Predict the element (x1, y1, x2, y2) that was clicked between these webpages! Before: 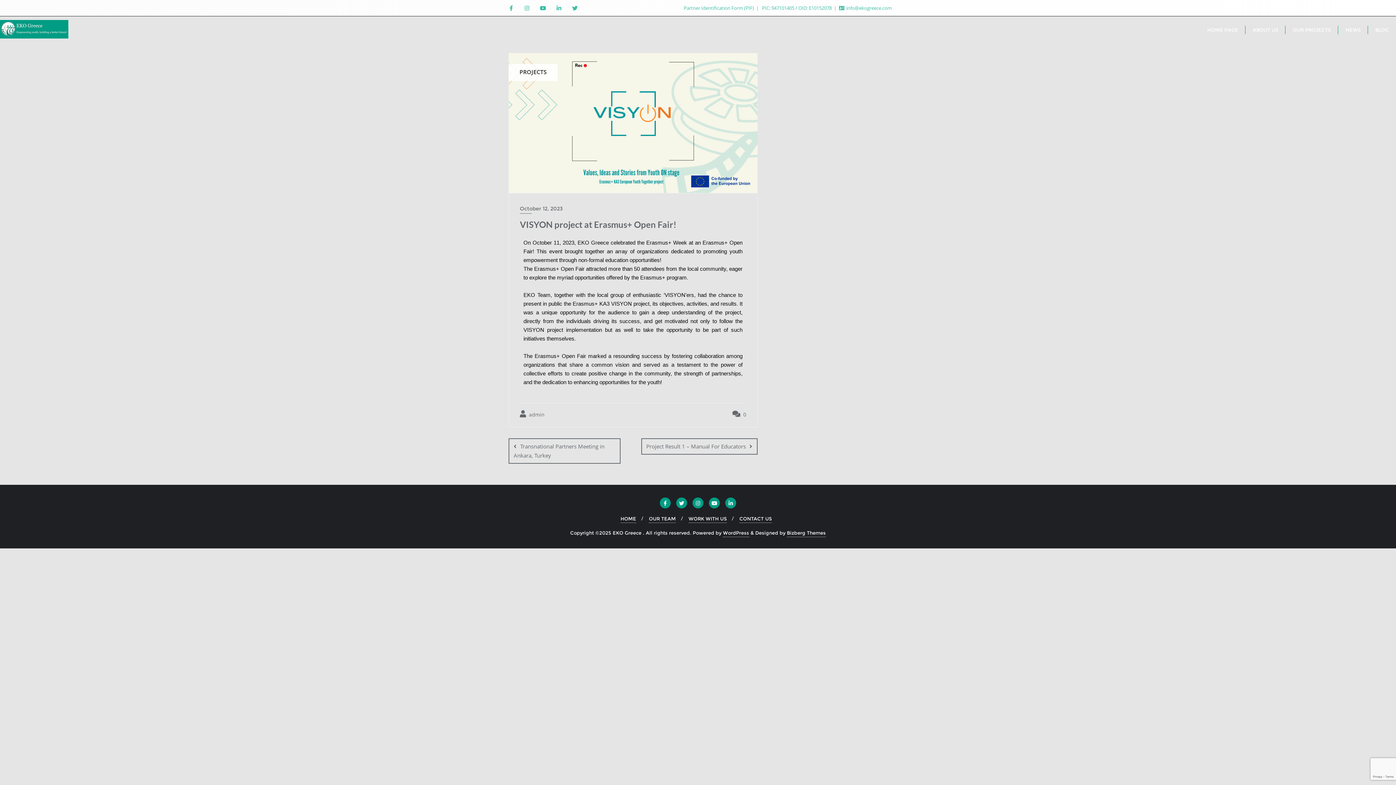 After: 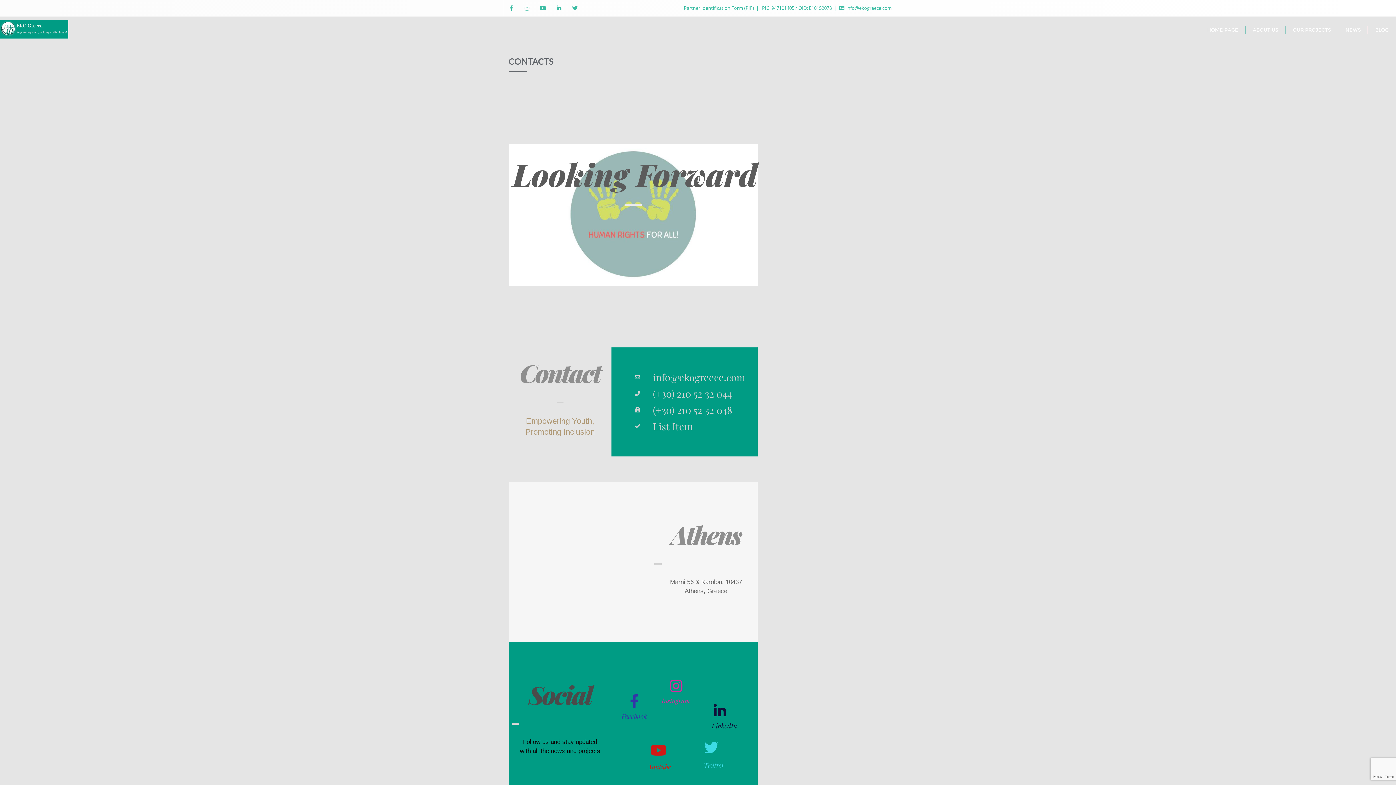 Action: bbox: (739, 514, 772, 523) label: CONTACT US